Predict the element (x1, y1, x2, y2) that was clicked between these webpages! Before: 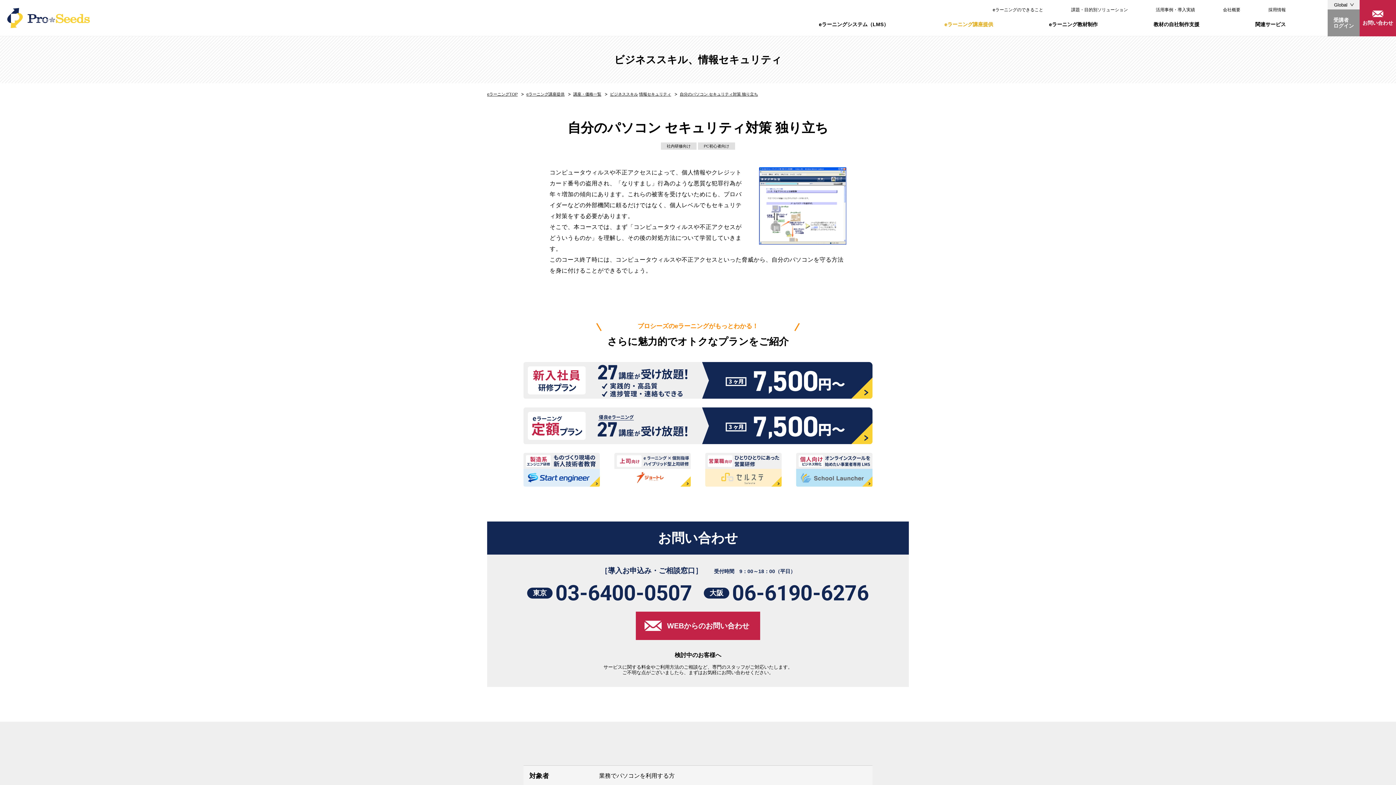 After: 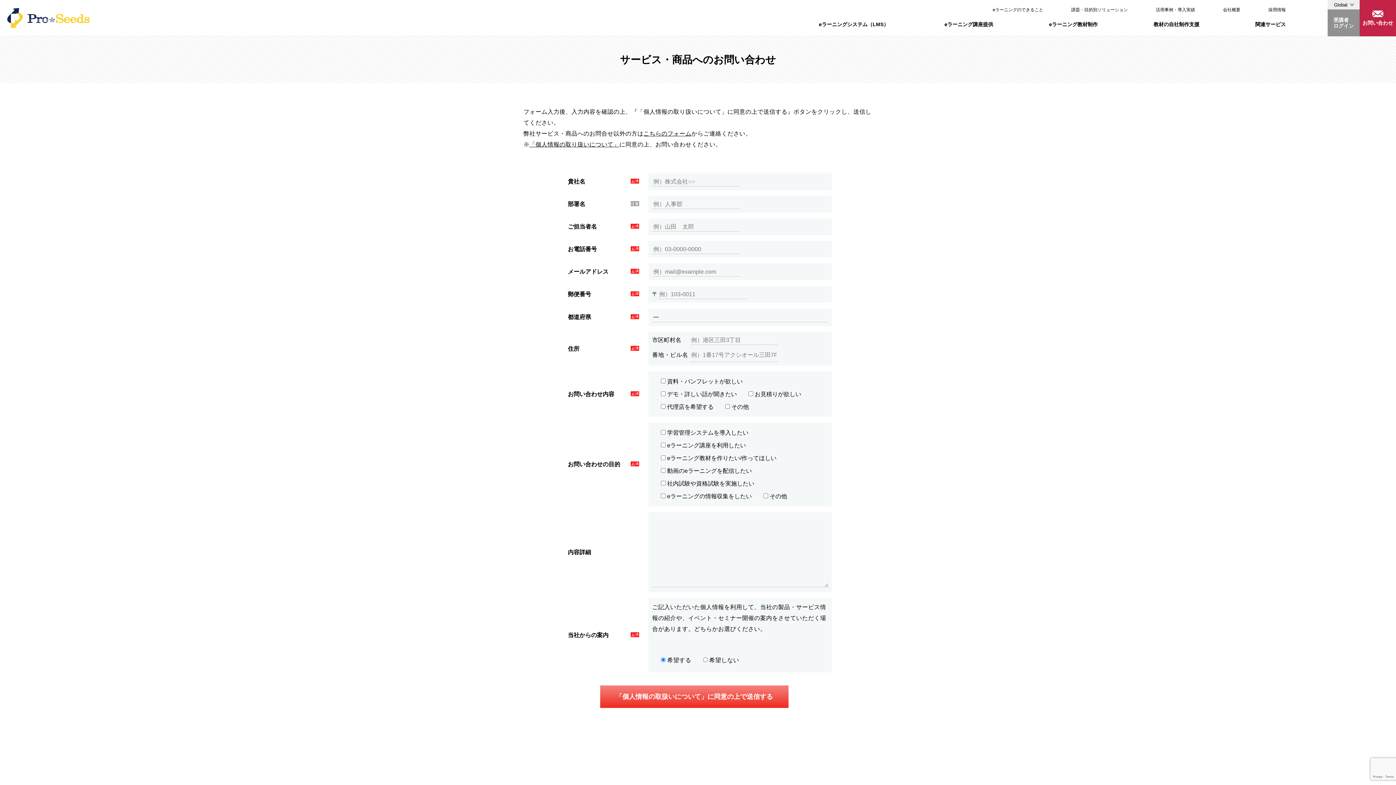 Action: bbox: (636, 611, 760, 640) label: WEBからのお問い合わせ